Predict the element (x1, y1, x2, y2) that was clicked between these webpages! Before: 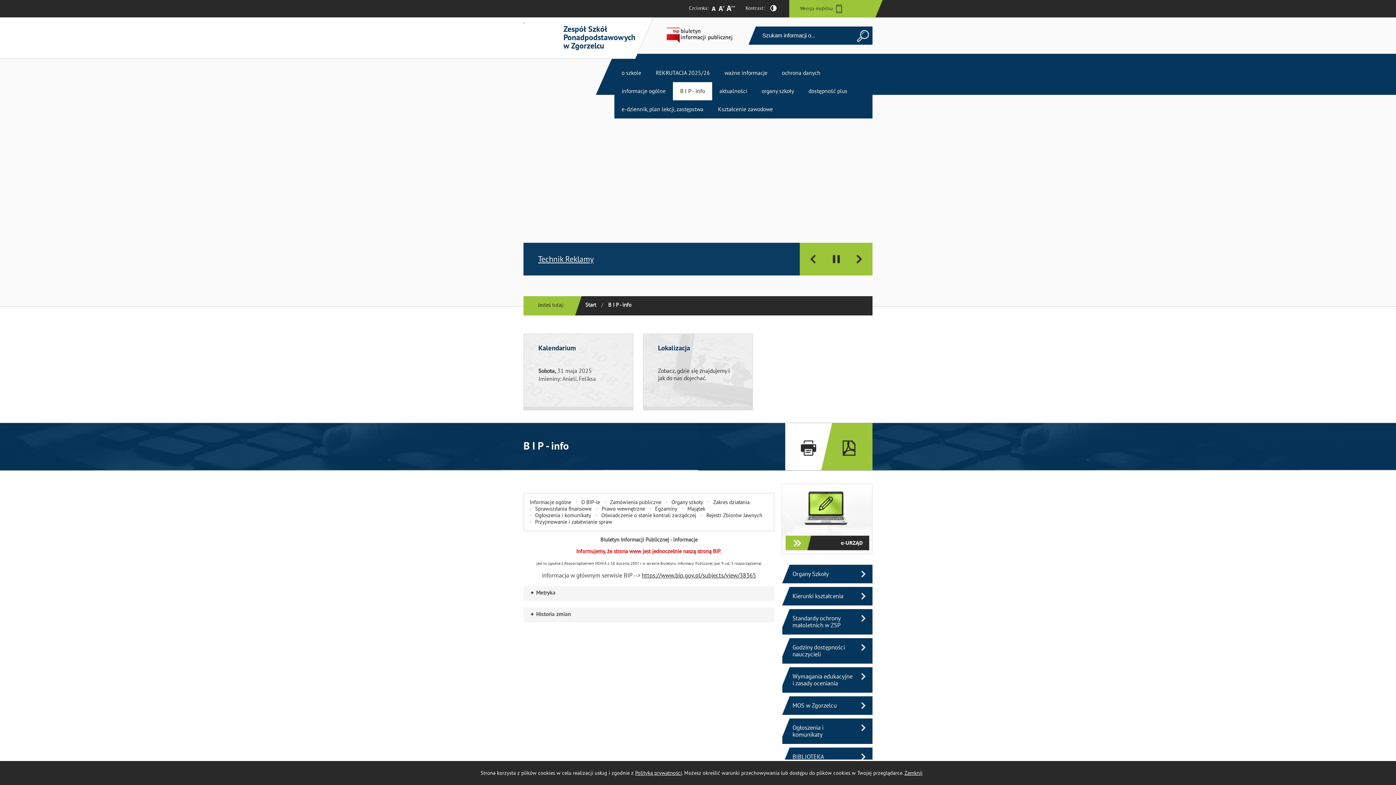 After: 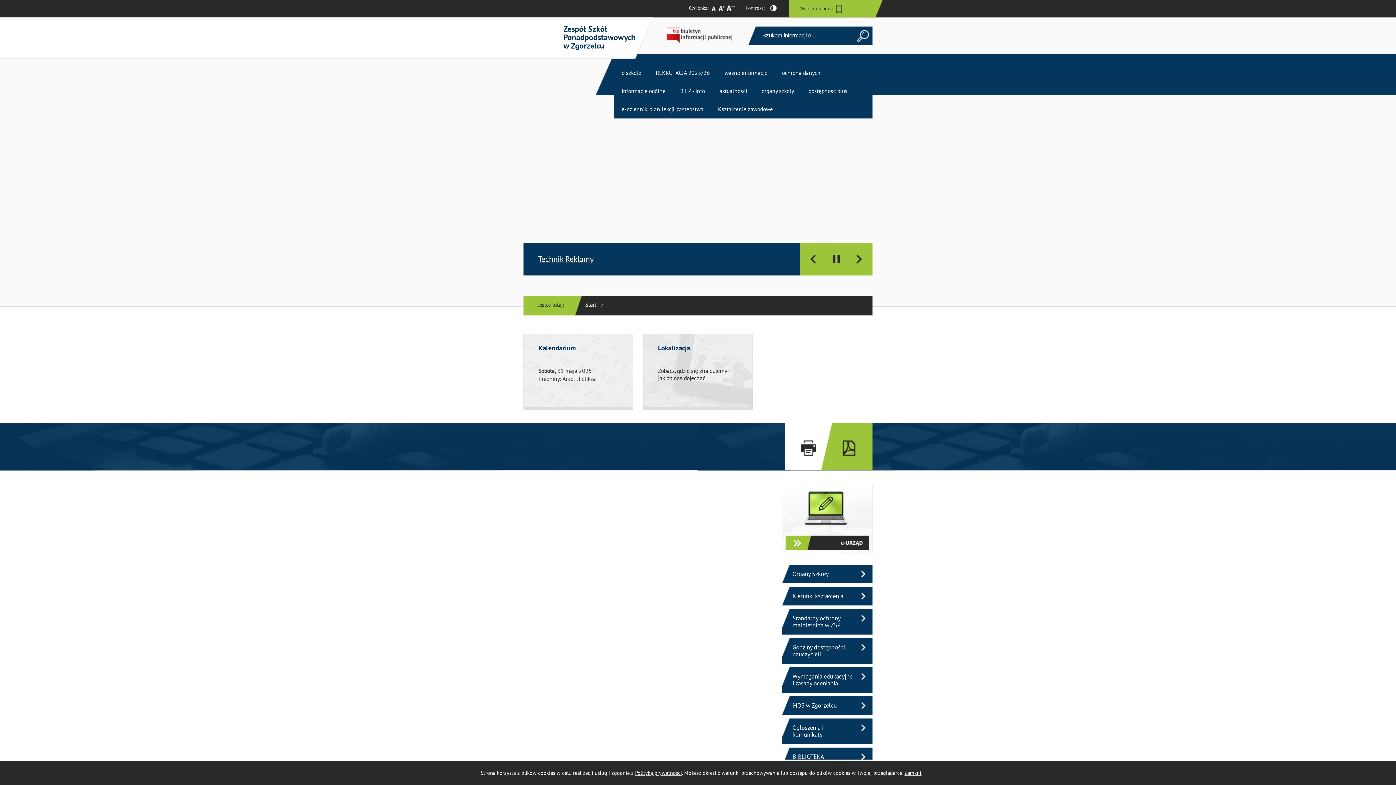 Action: label: Polityką prywatności bbox: (635, 770, 682, 776)